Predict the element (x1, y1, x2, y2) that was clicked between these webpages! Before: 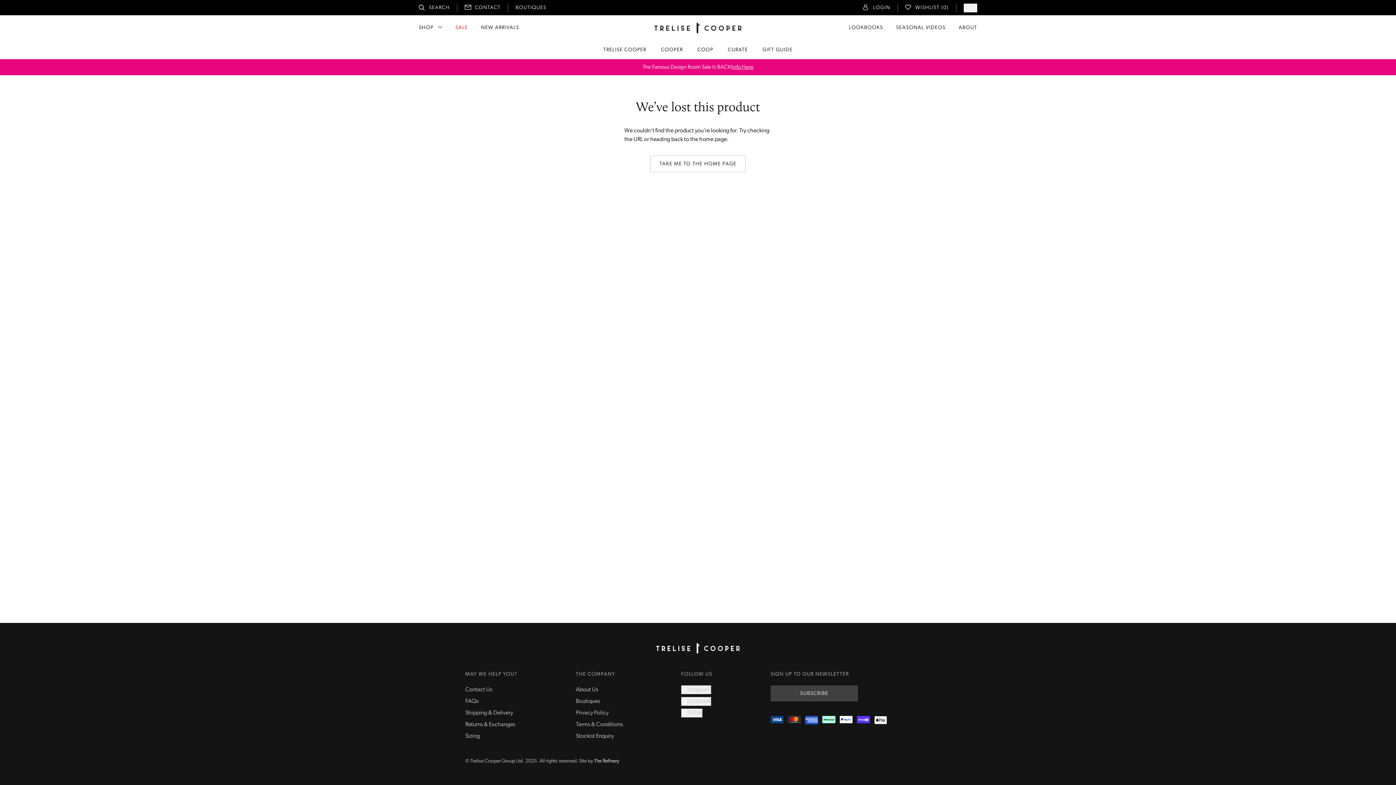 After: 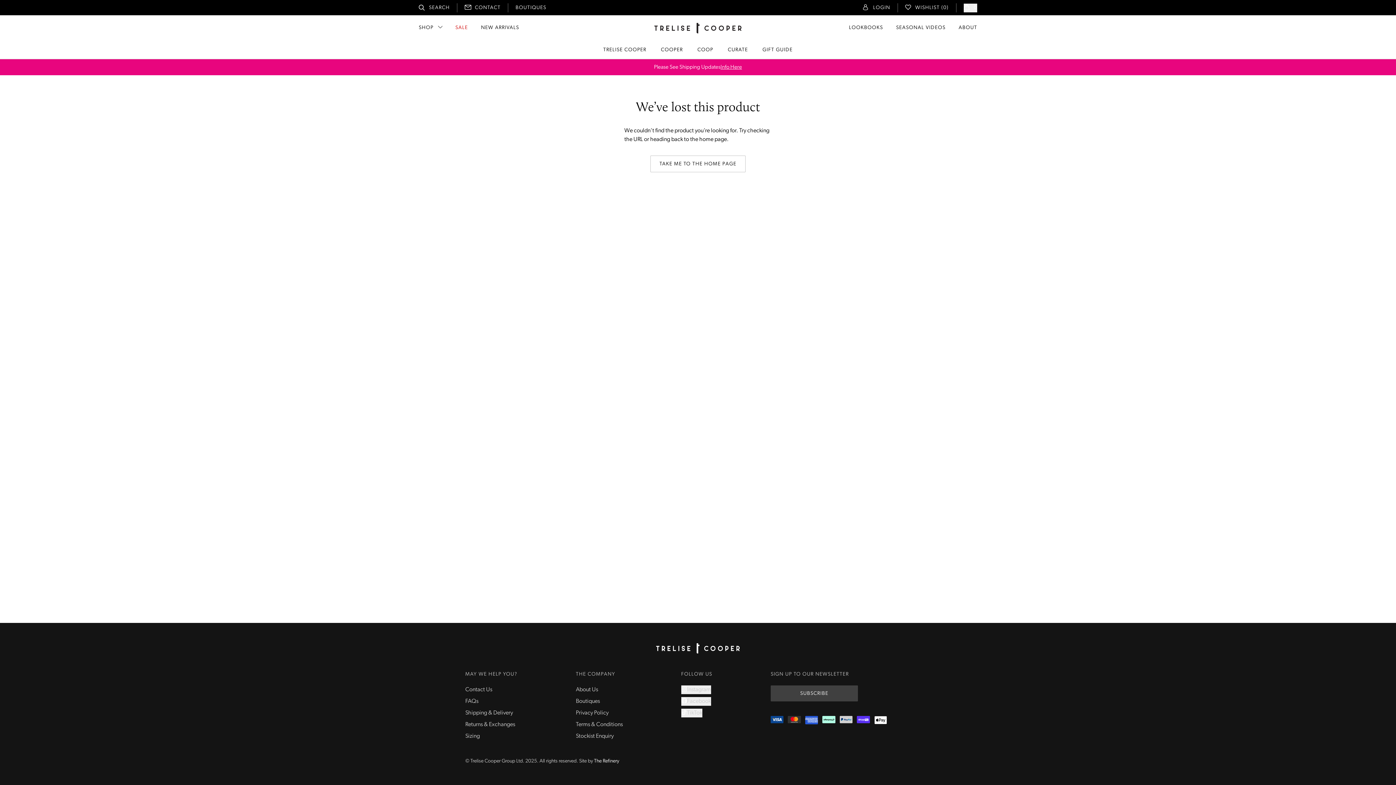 Action: bbox: (839, 716, 852, 724) label: PayPal